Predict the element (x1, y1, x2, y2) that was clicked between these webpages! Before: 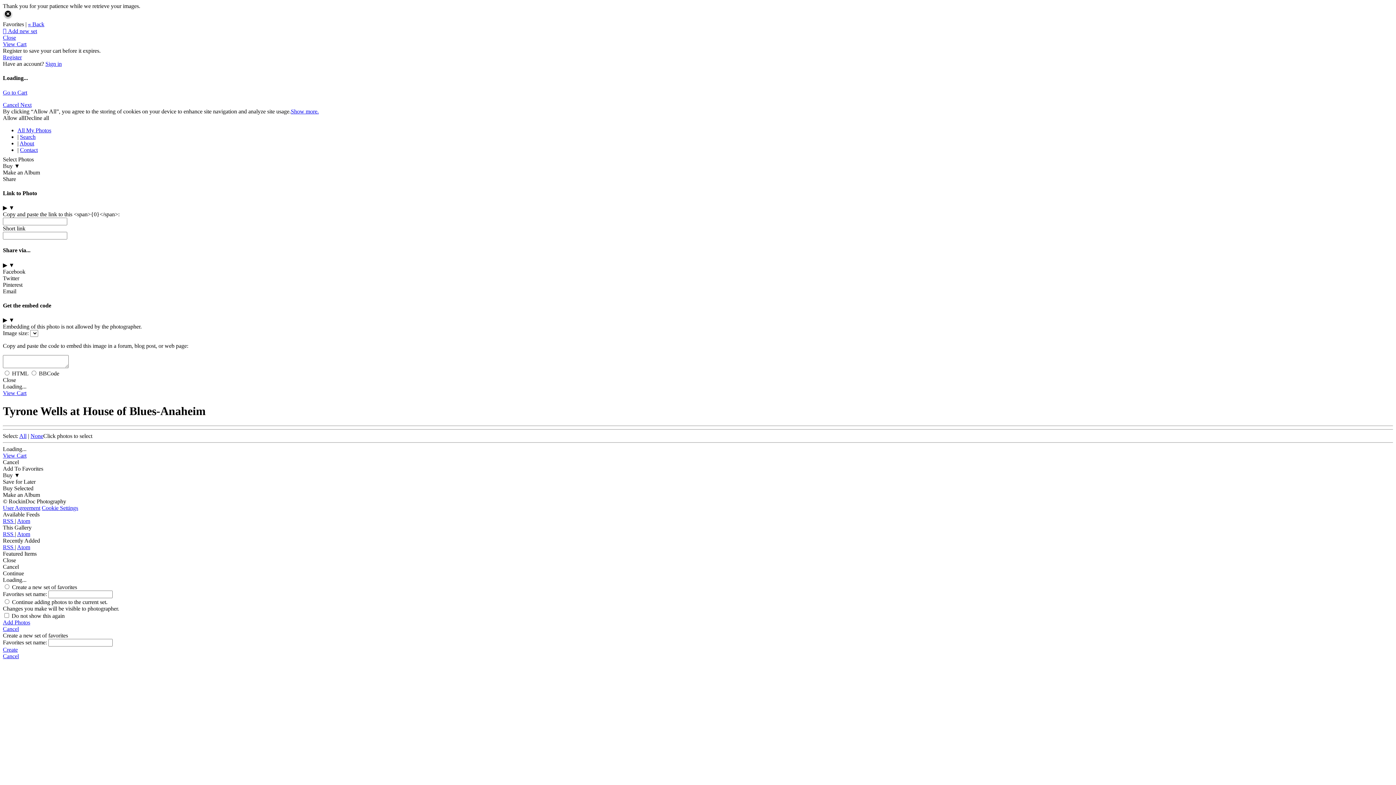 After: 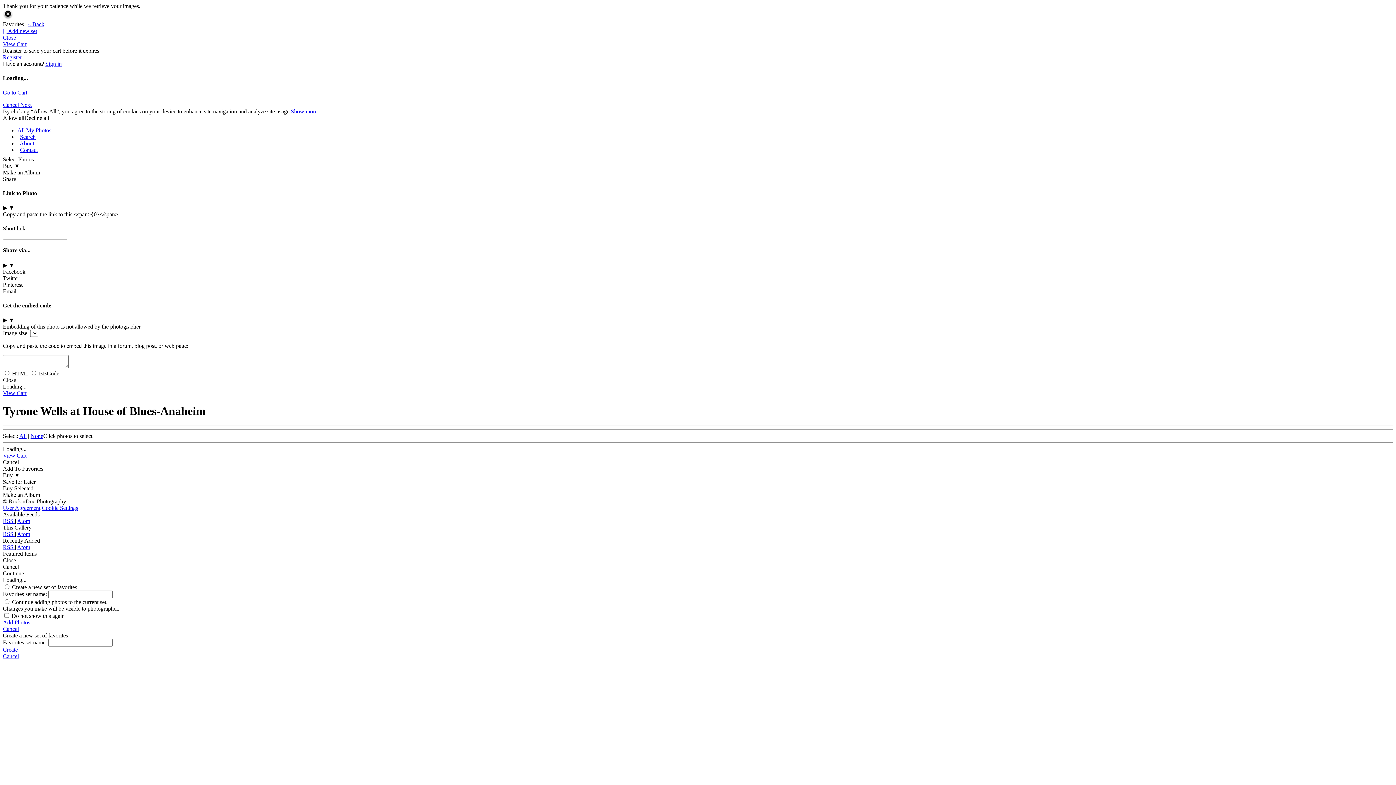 Action: label: Allow all bbox: (2, 114, 24, 120)